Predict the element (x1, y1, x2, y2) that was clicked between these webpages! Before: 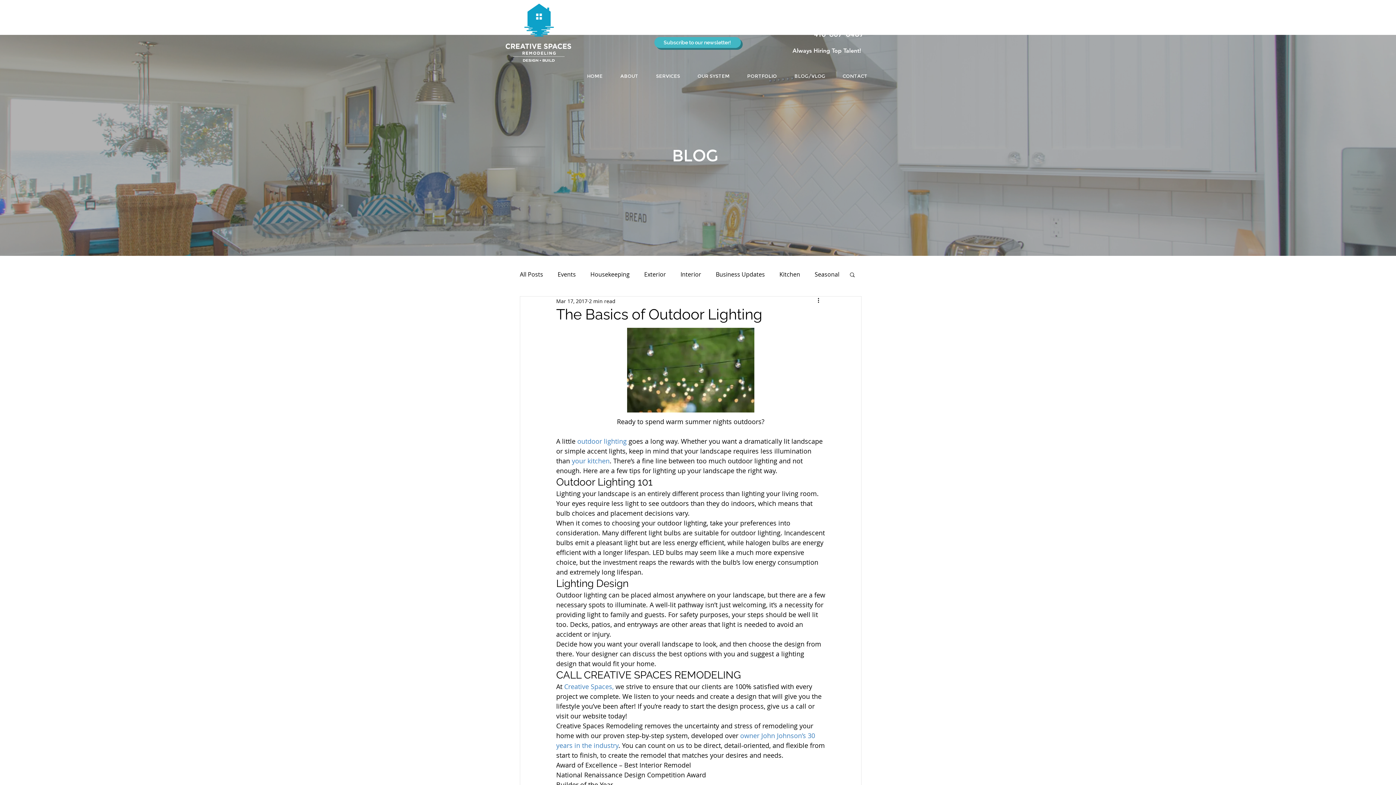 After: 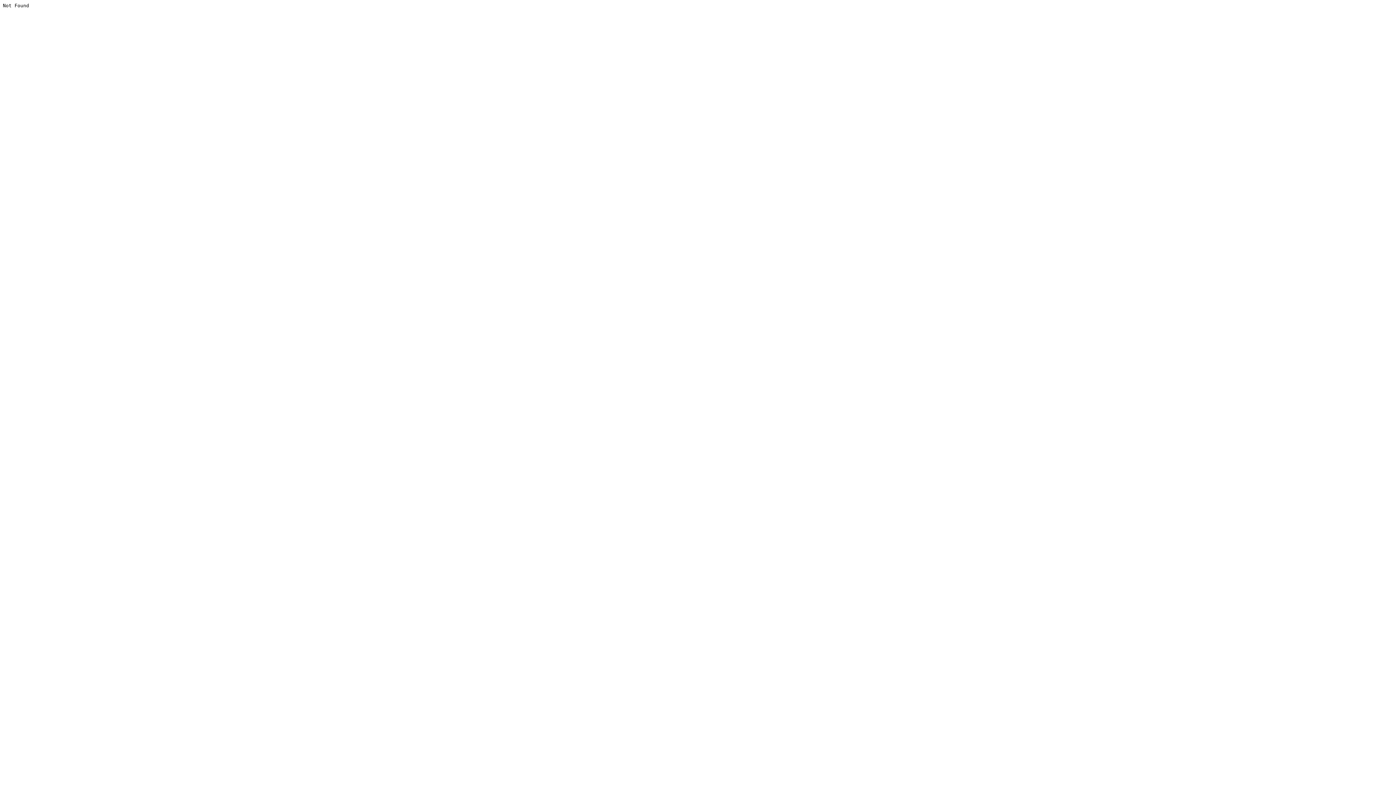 Action: bbox: (572, 456, 609, 465) label: your kitchen